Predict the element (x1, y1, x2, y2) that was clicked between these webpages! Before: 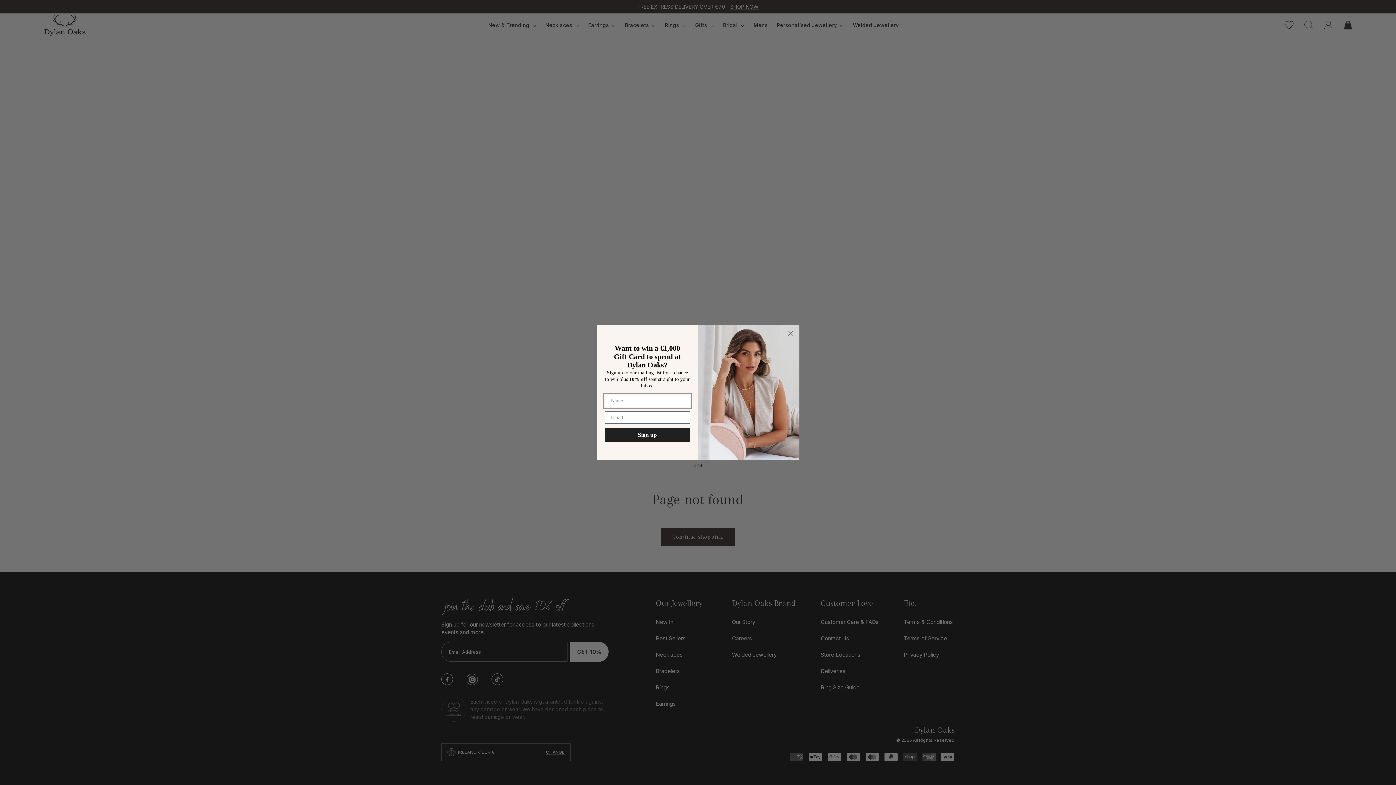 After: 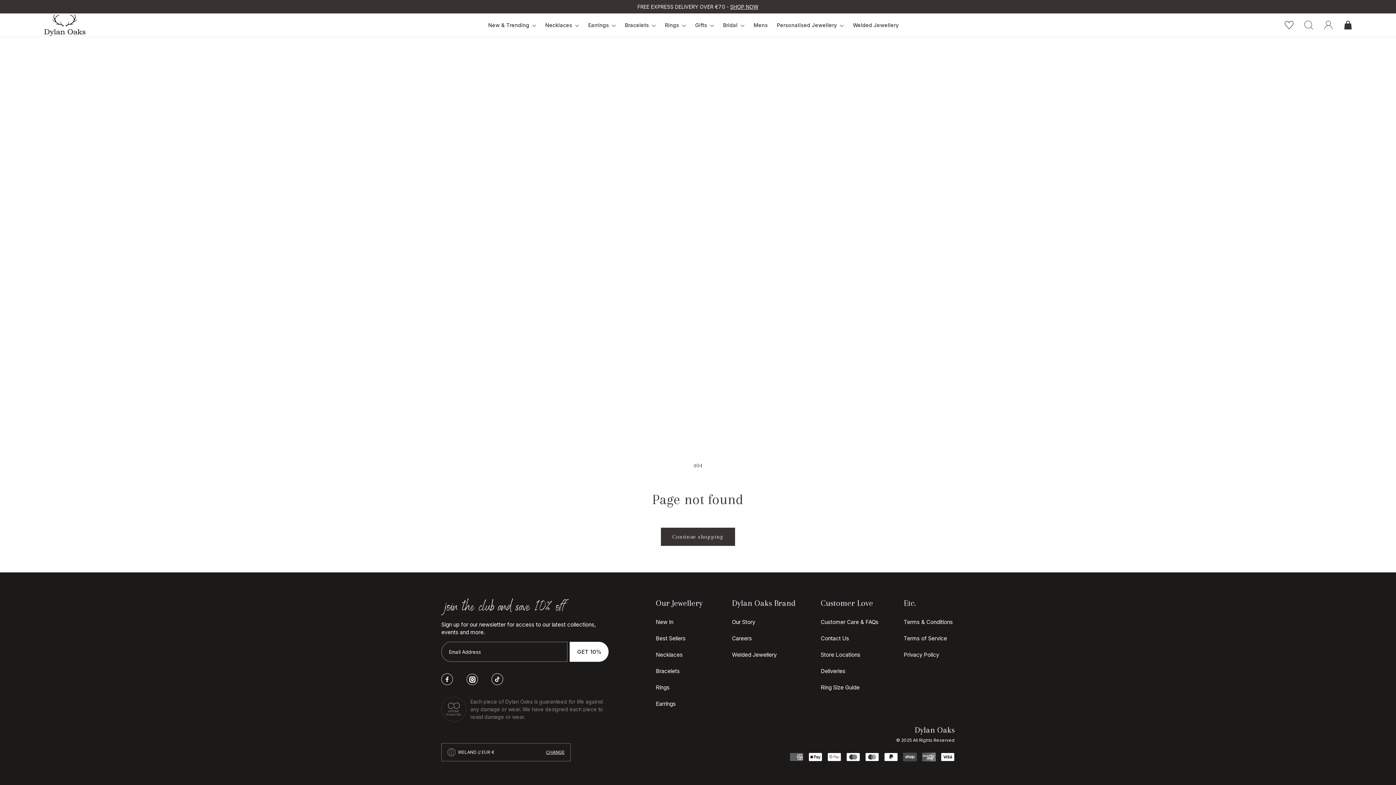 Action: bbox: (785, 328, 796, 339) label: Close dialog